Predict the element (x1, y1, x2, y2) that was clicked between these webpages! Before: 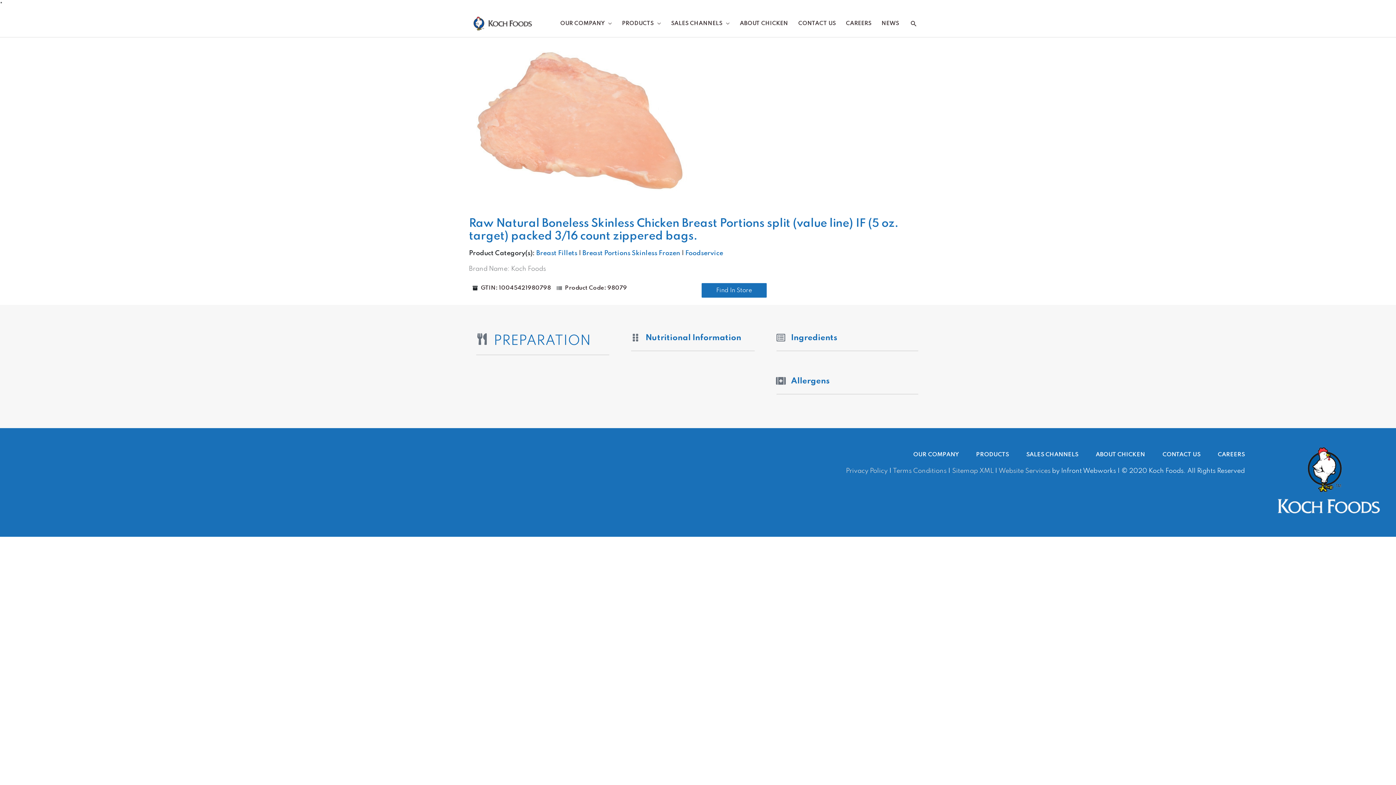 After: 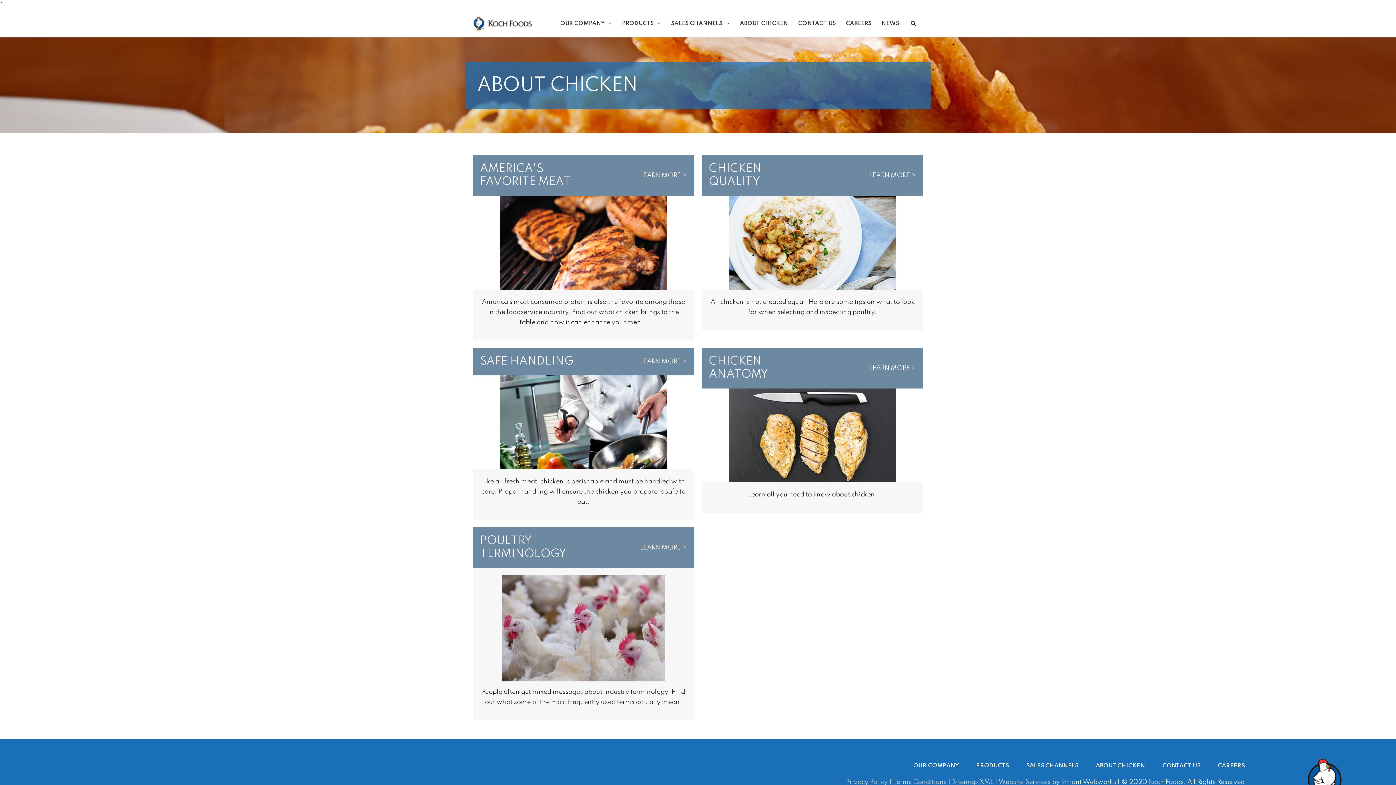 Action: label: ABOUT CHICKEN bbox: (1078, 447, 1145, 463)